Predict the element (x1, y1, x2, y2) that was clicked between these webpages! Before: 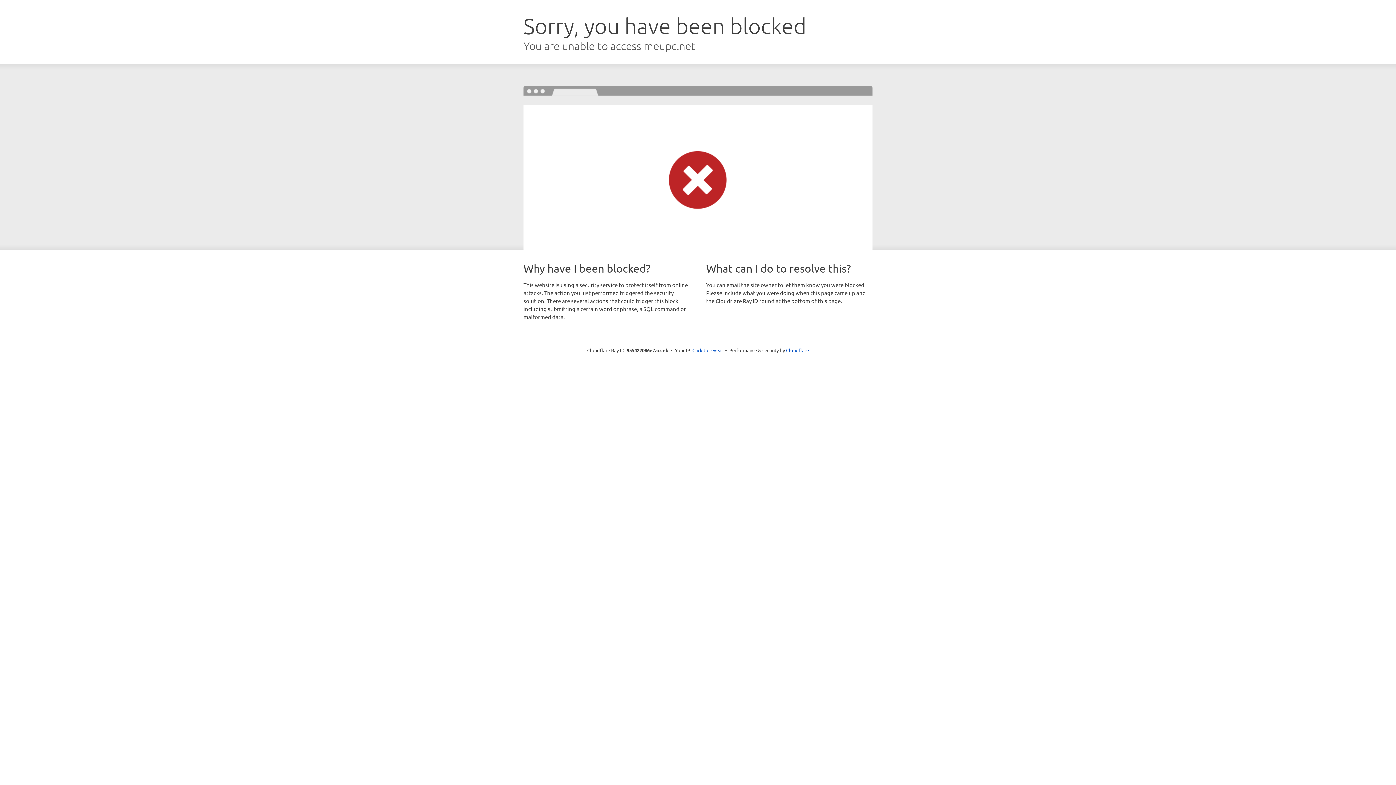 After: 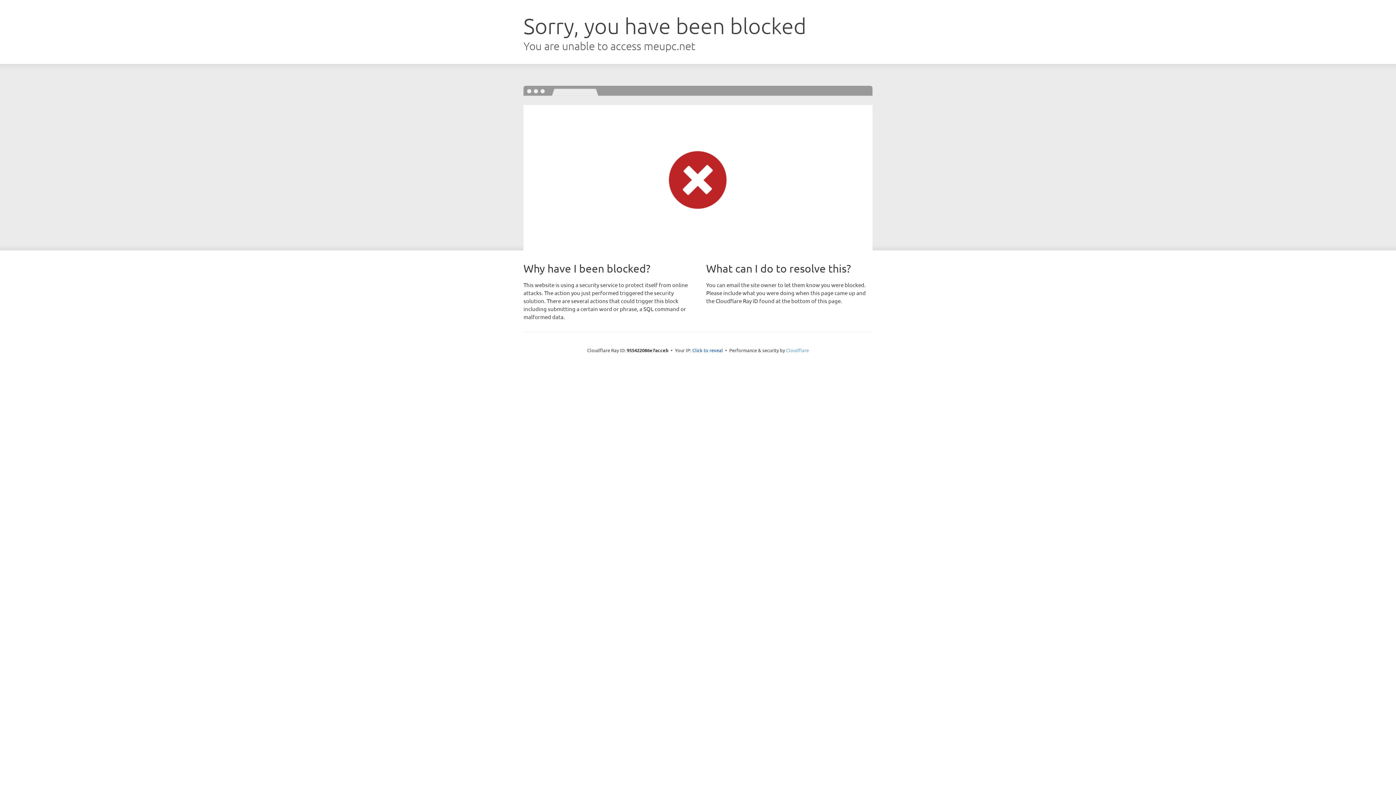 Action: label: Cloudflare bbox: (786, 347, 809, 353)